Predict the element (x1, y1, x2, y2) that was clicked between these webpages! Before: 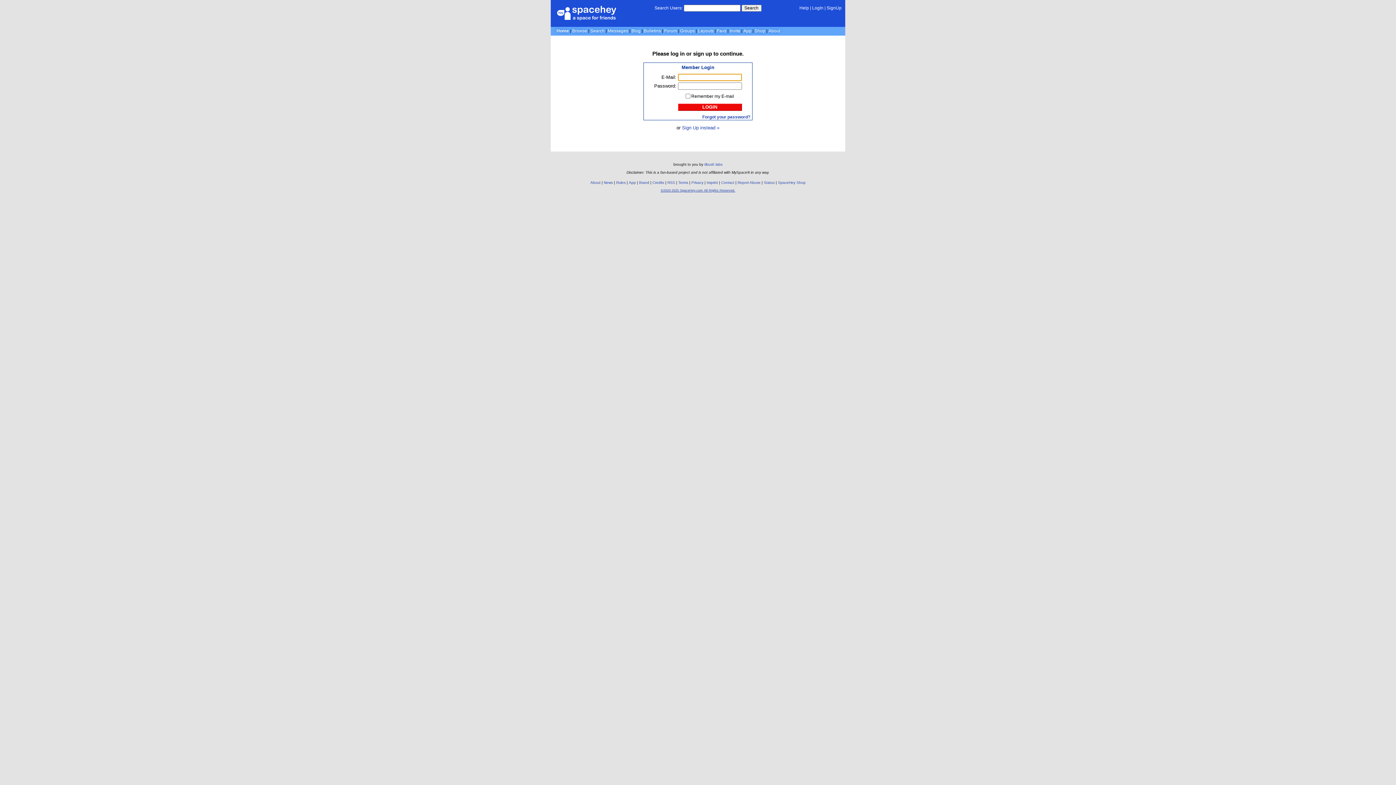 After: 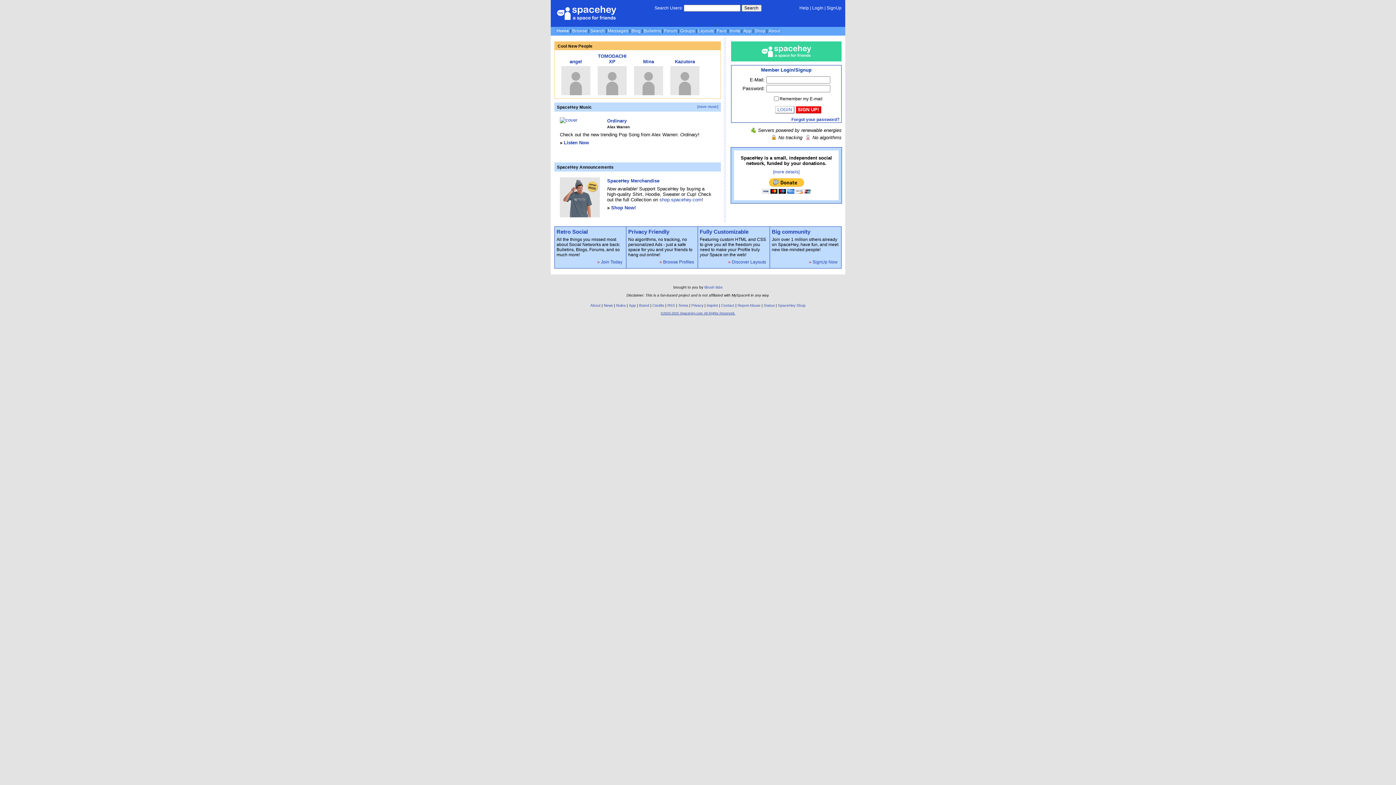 Action: bbox: (554, 16, 616, 21)